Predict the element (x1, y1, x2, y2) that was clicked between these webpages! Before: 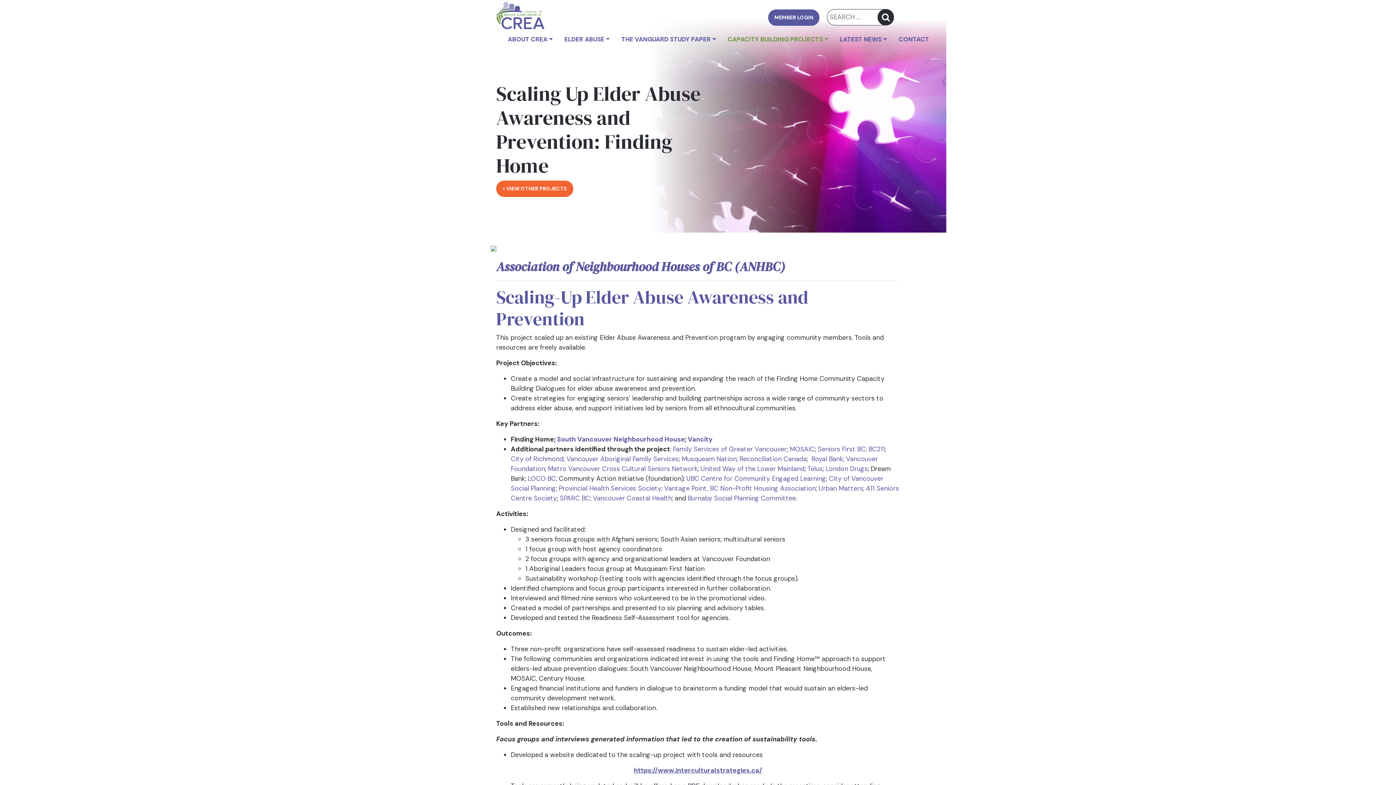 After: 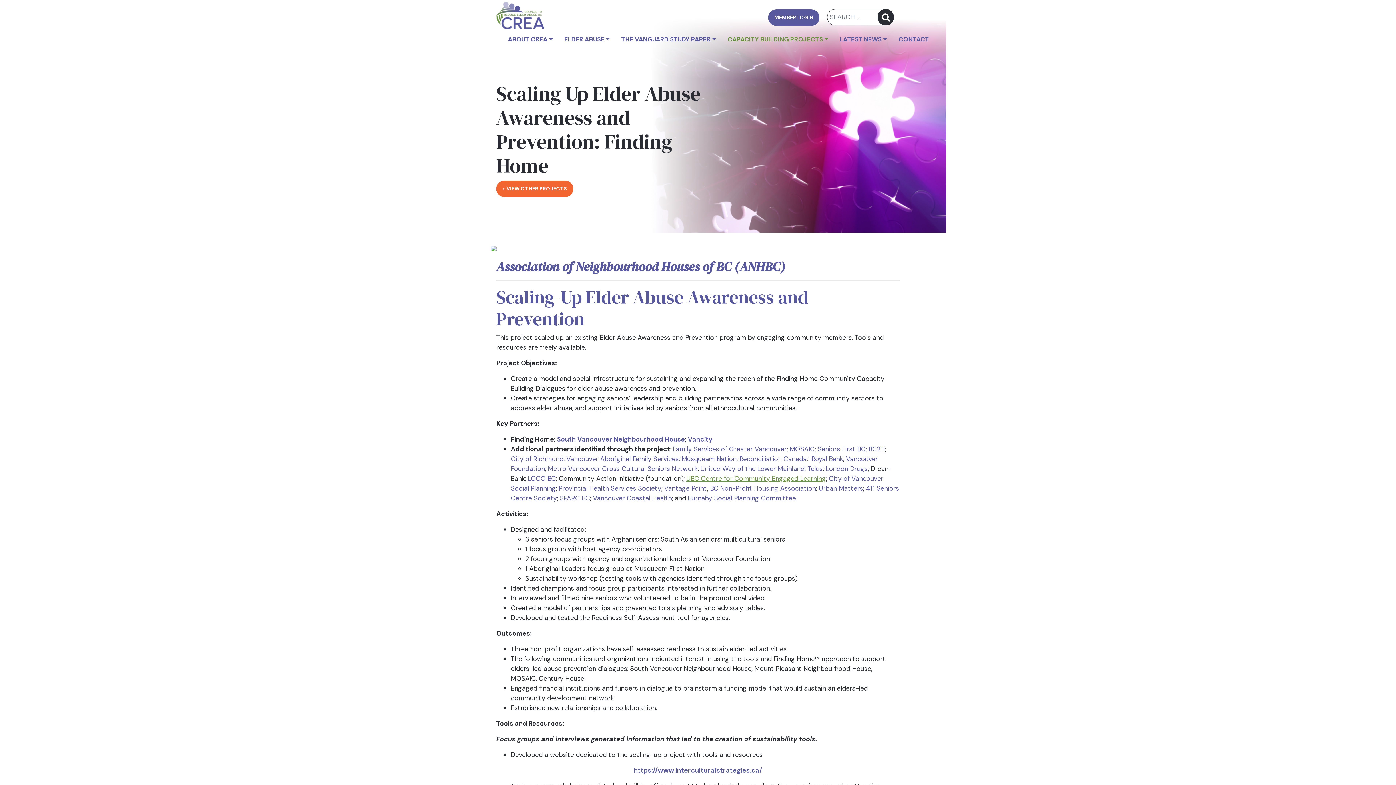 Action: label: UBC Centre for Community Engaged Learning bbox: (686, 474, 826, 483)